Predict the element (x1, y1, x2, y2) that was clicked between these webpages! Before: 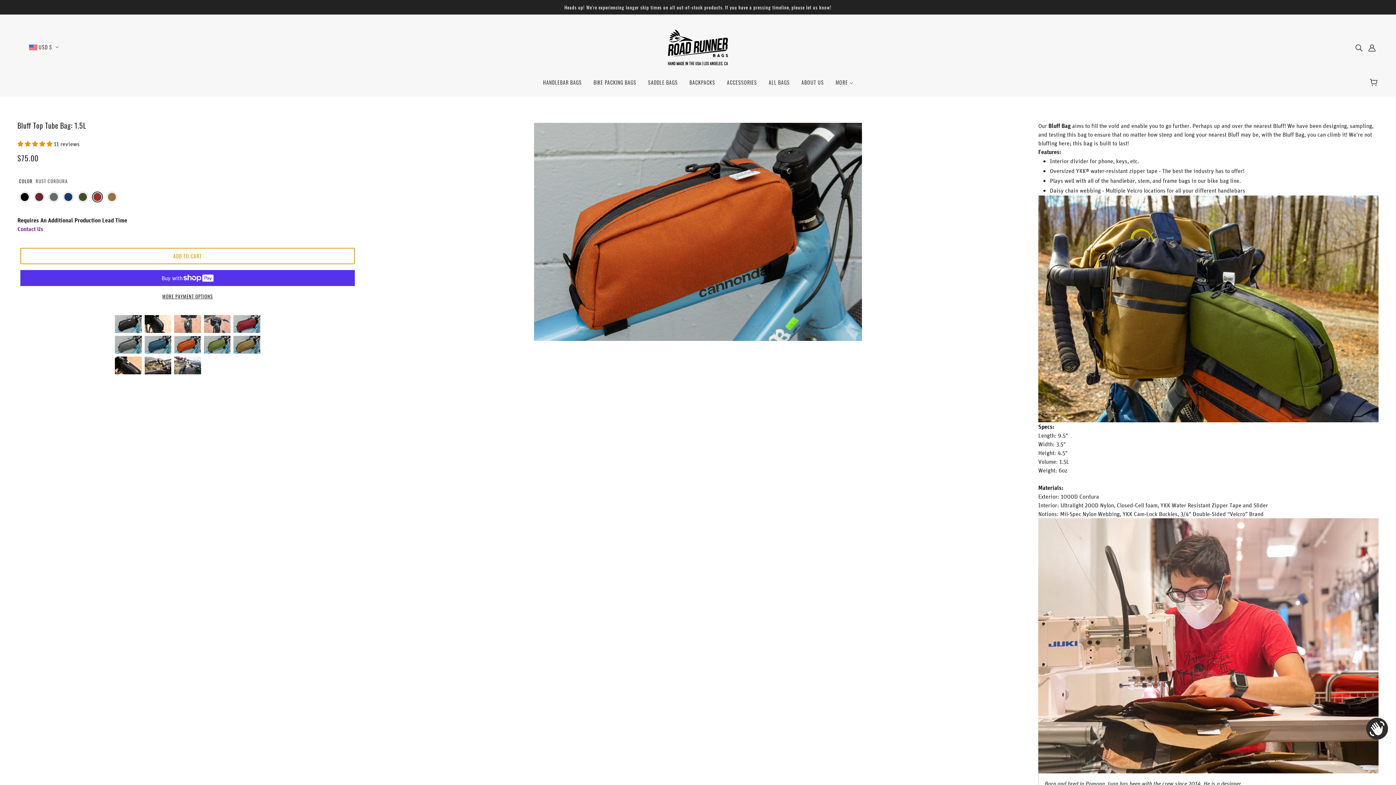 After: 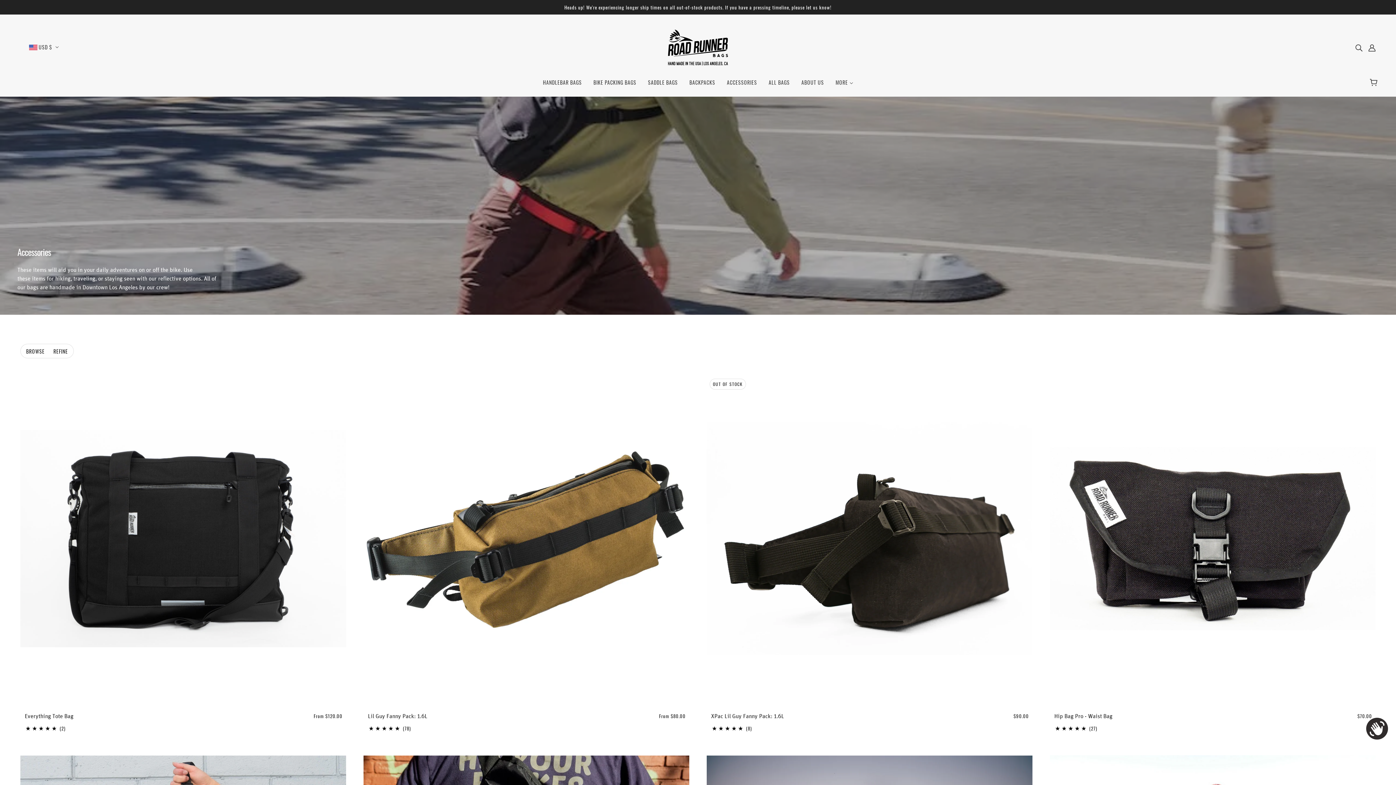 Action: bbox: (721, 74, 763, 96) label: ACCESSORIES